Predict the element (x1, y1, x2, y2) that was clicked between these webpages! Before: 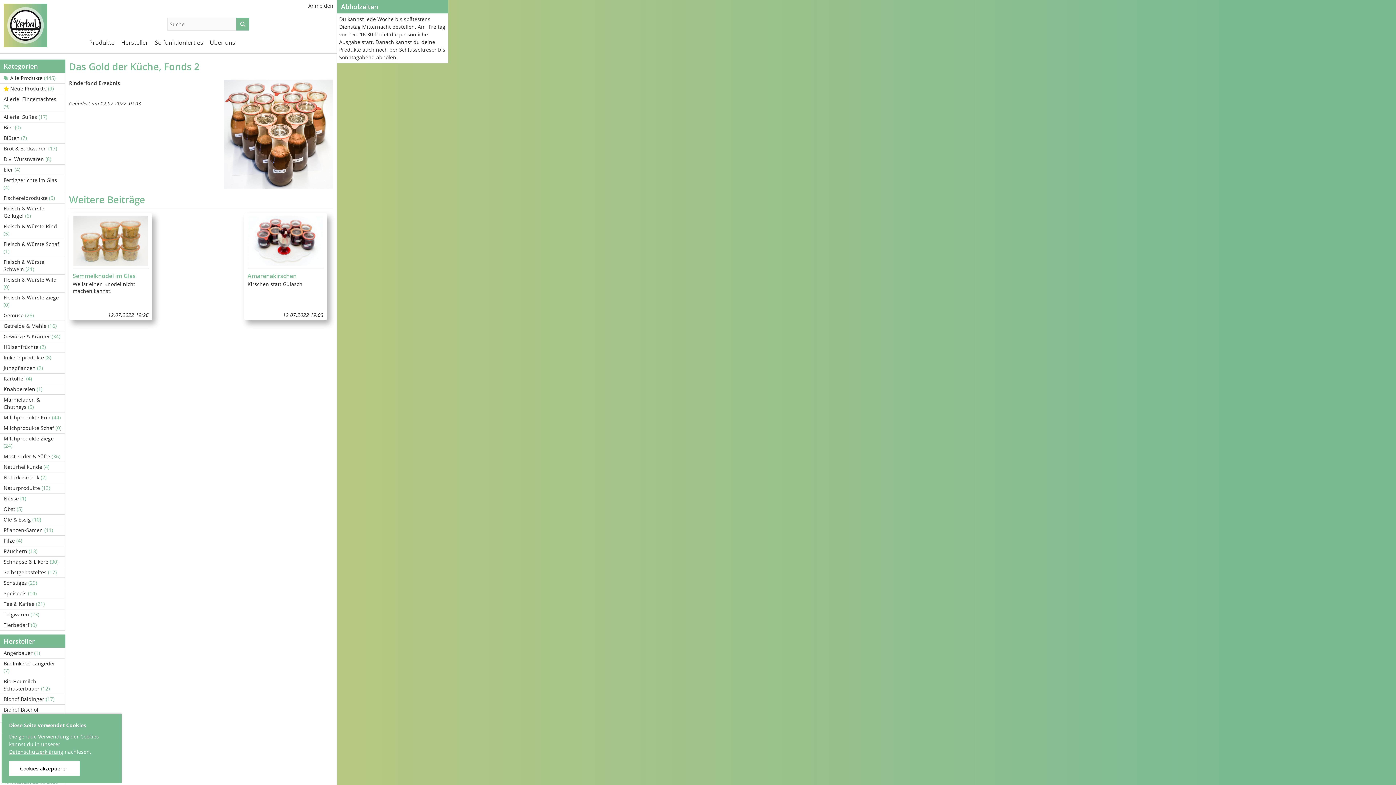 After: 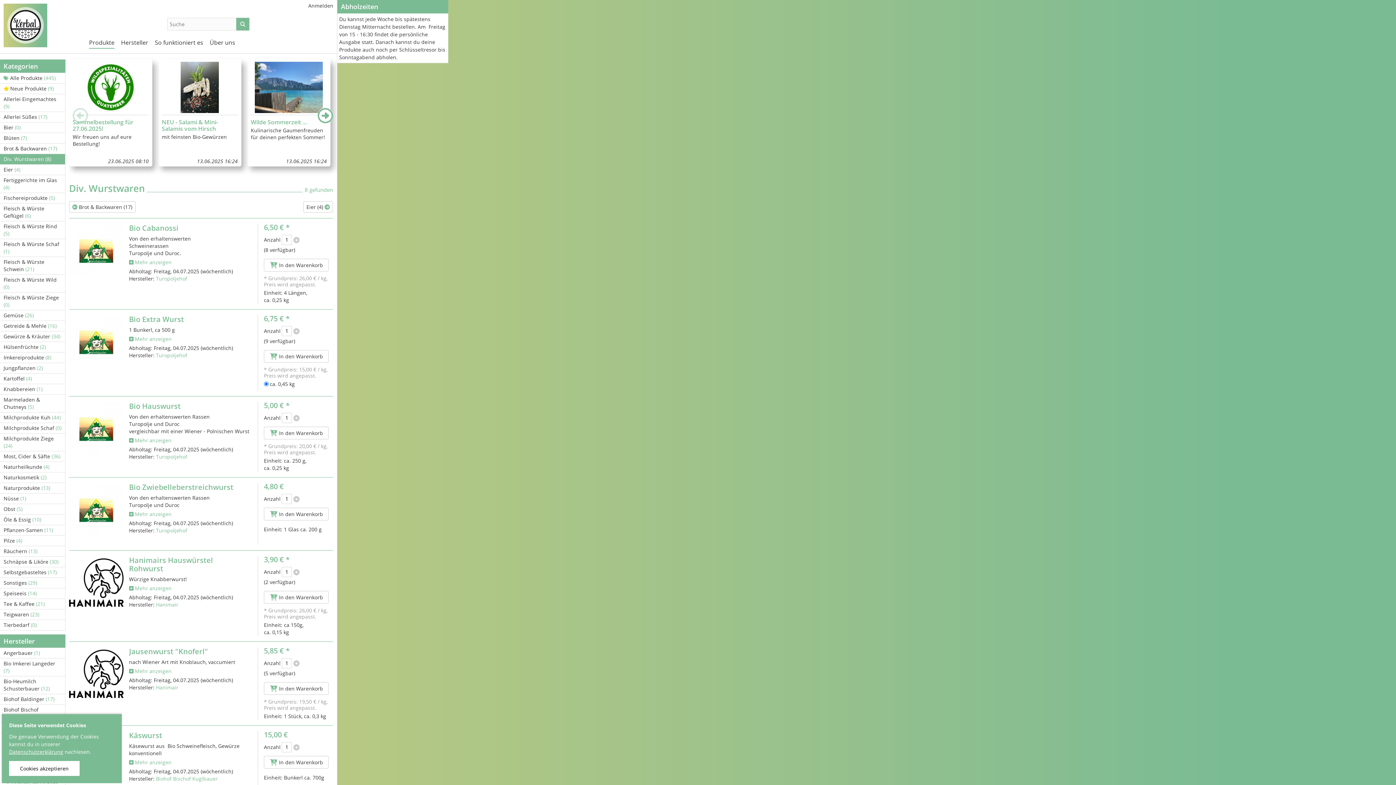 Action: label: Div. Wurstwaren (8) bbox: (0, 154, 65, 164)